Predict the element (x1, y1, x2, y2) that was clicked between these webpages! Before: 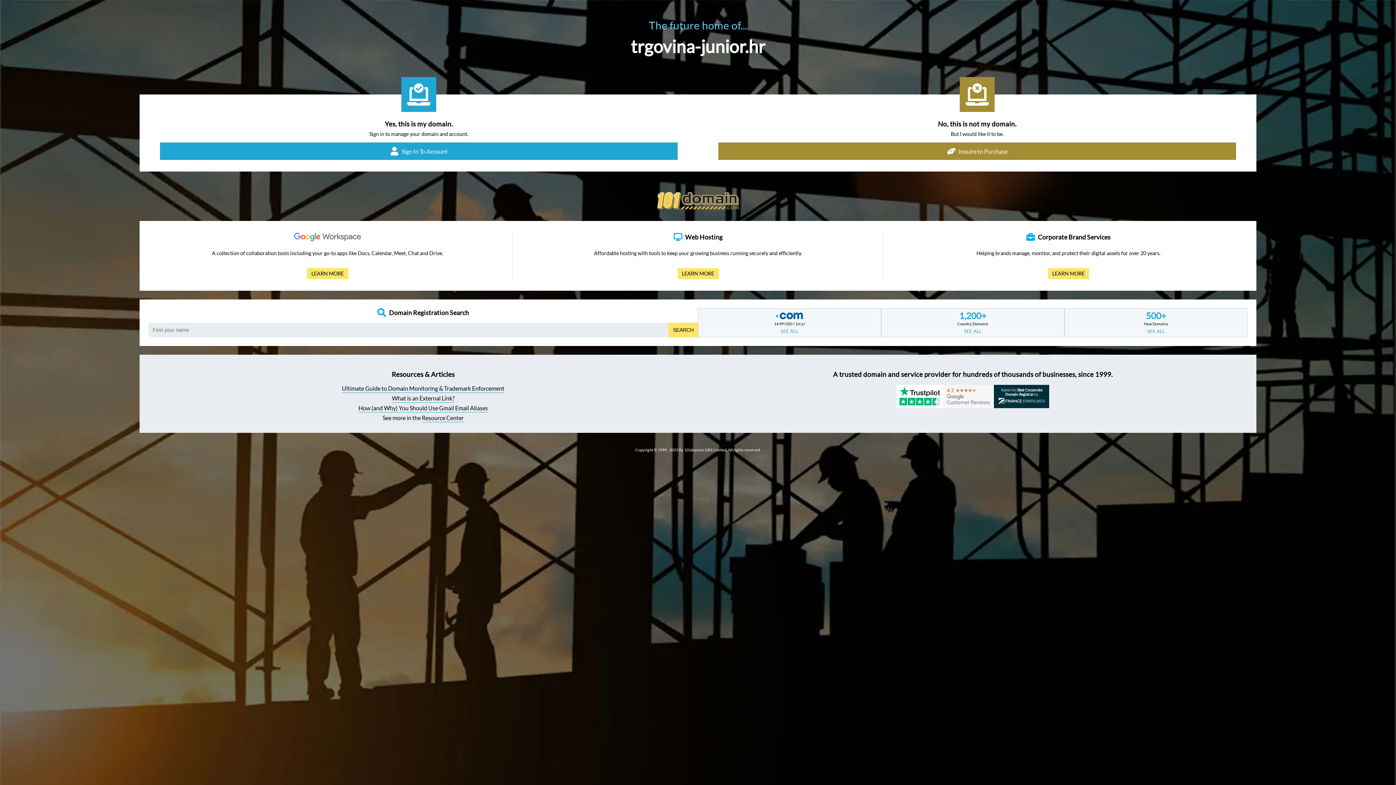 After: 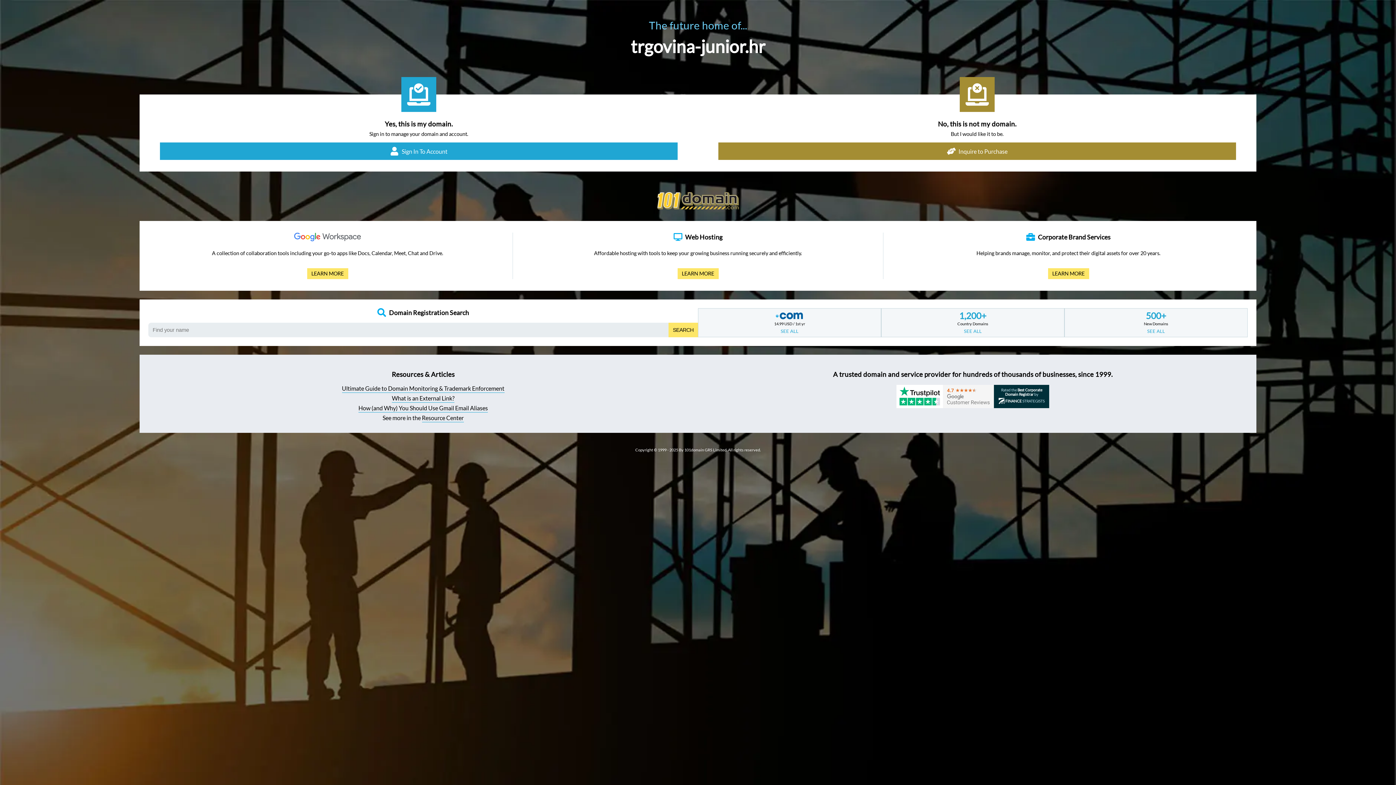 Action: label: Ultimate Guide to Domain Monitoring & Trademark Enforcement bbox: (342, 385, 504, 393)